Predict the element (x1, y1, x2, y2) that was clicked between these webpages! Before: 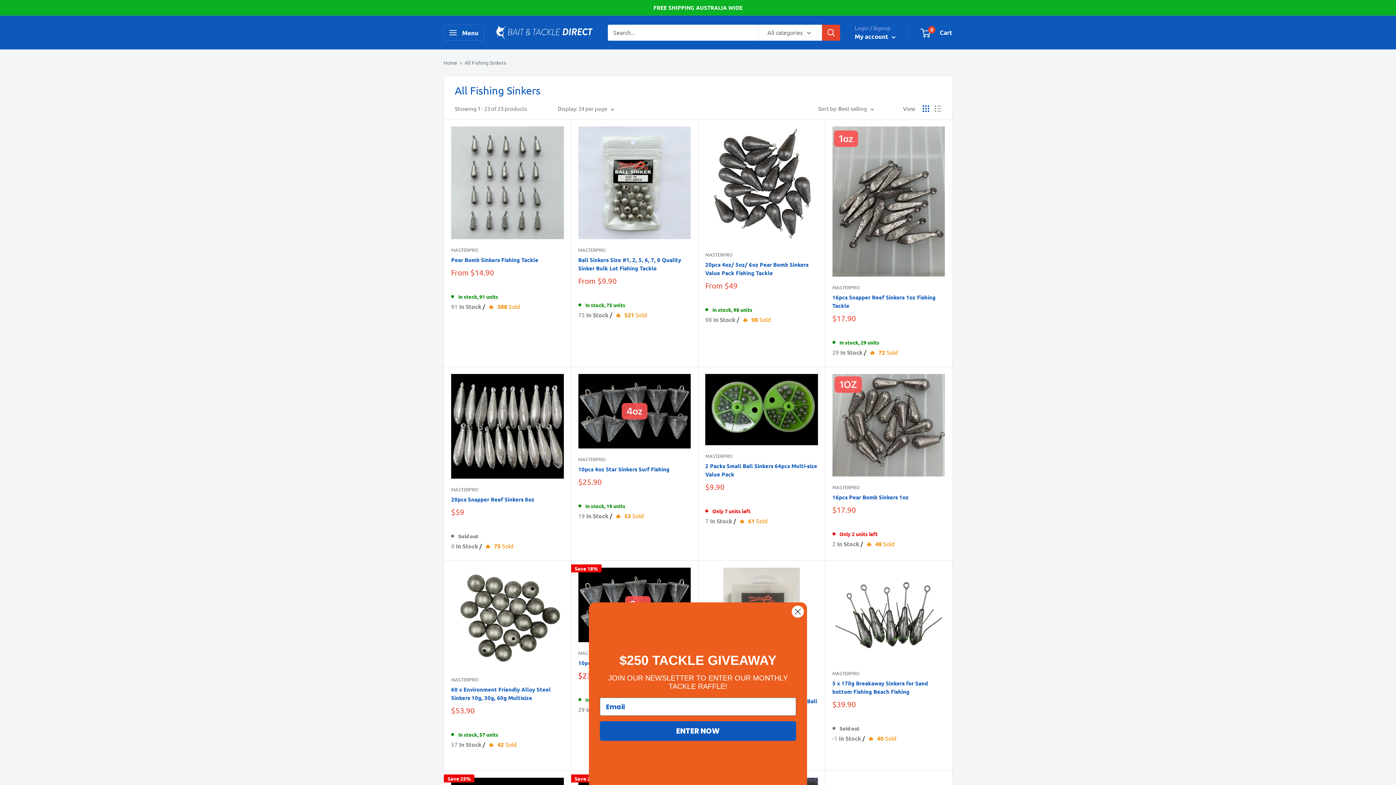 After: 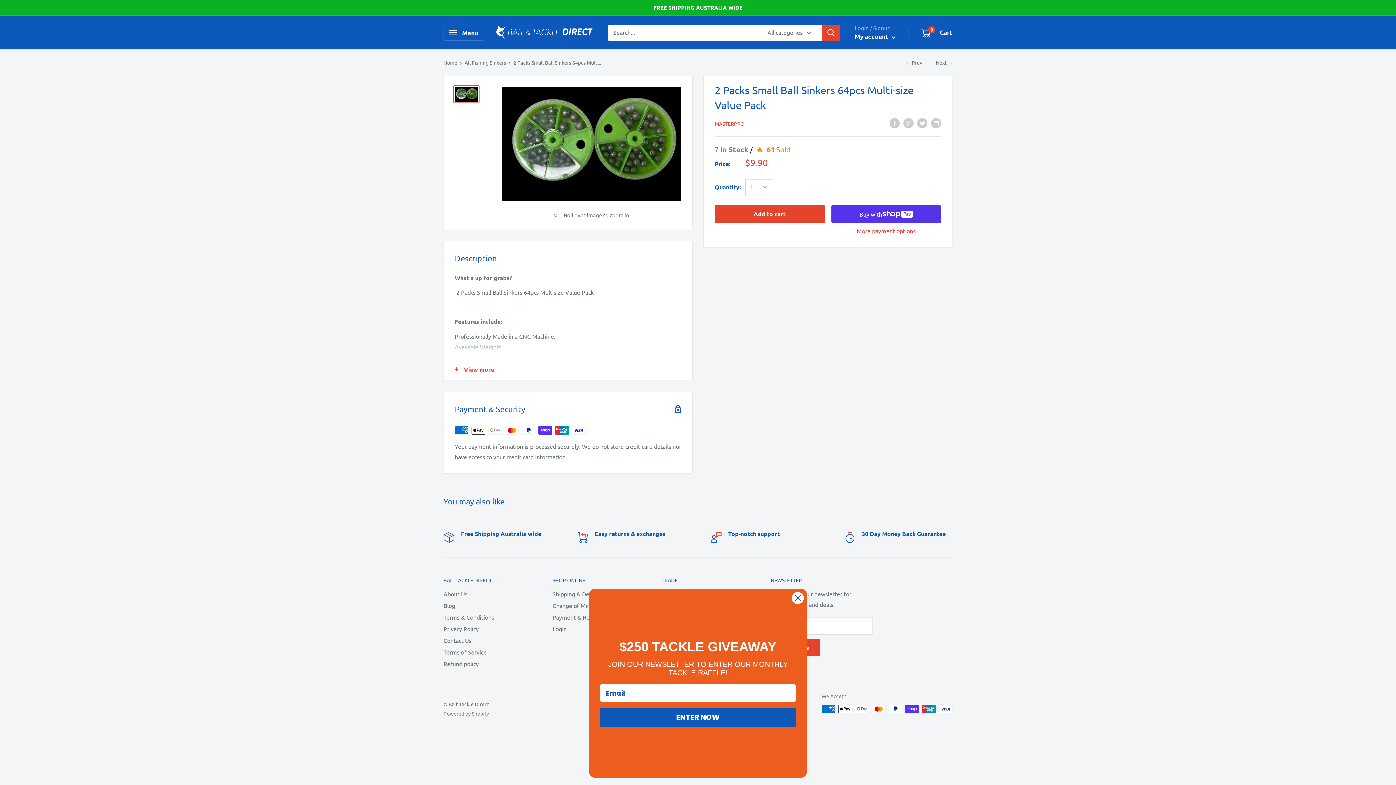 Action: bbox: (705, 374, 818, 445)